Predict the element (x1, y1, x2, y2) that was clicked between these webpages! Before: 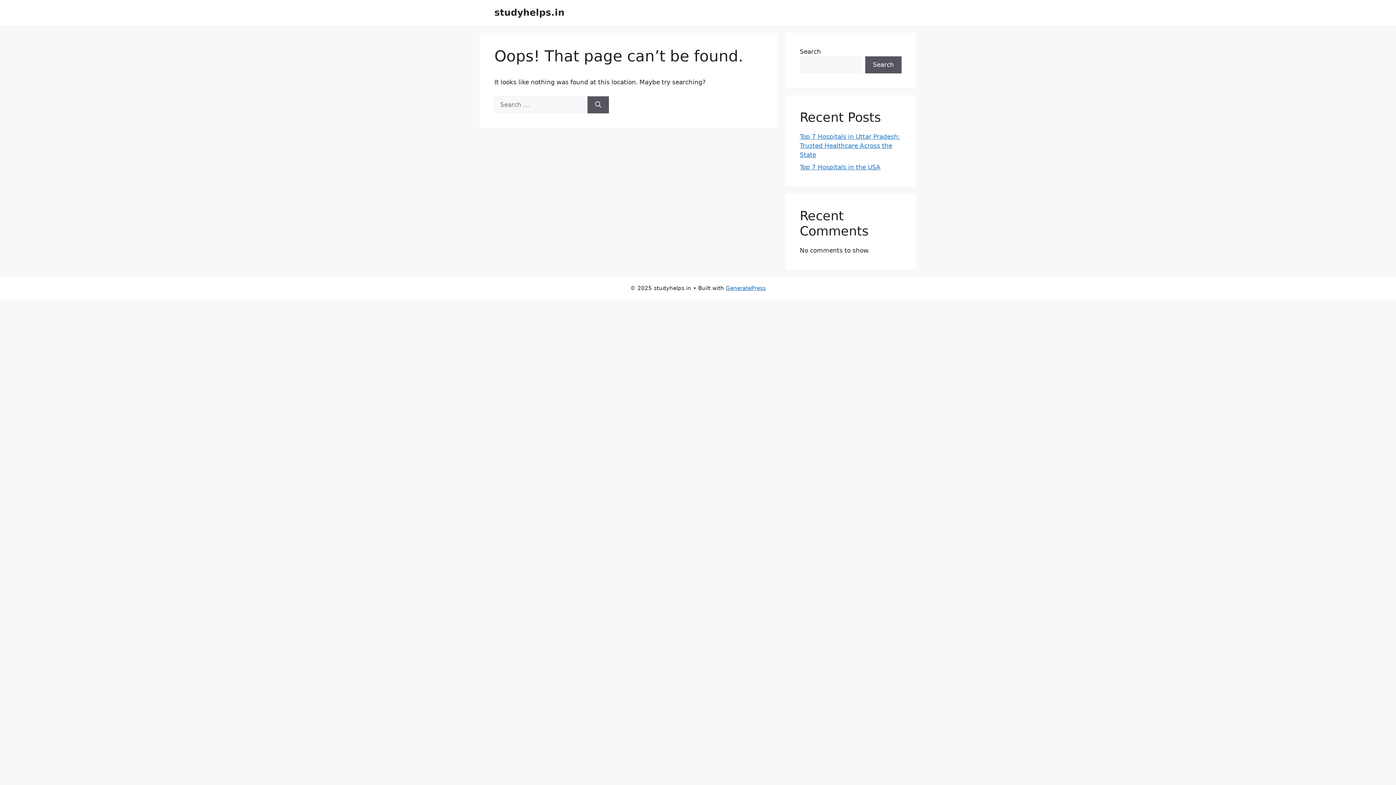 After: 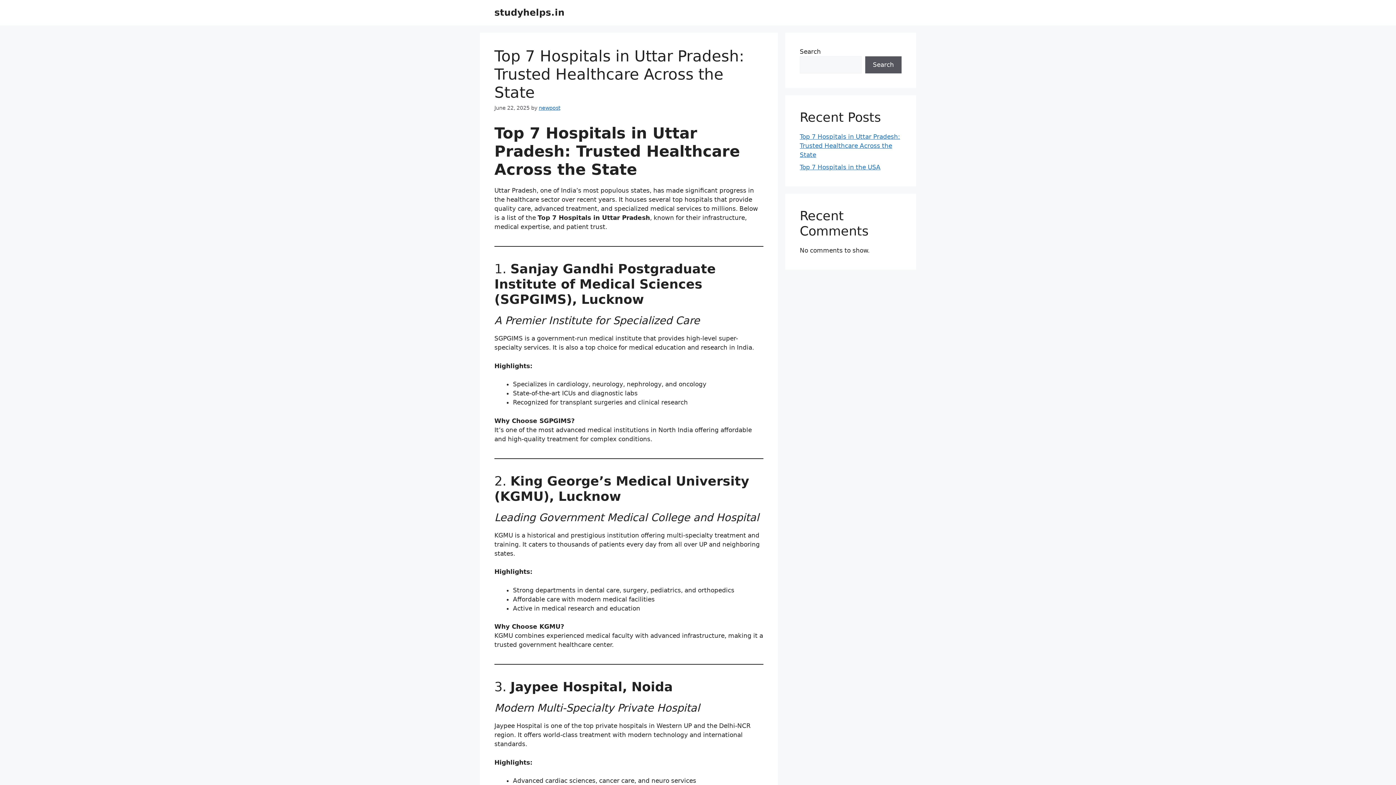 Action: bbox: (800, 133, 900, 158) label: Top 7 Hospitals in Uttar Pradesh: Trusted Healthcare Across the State